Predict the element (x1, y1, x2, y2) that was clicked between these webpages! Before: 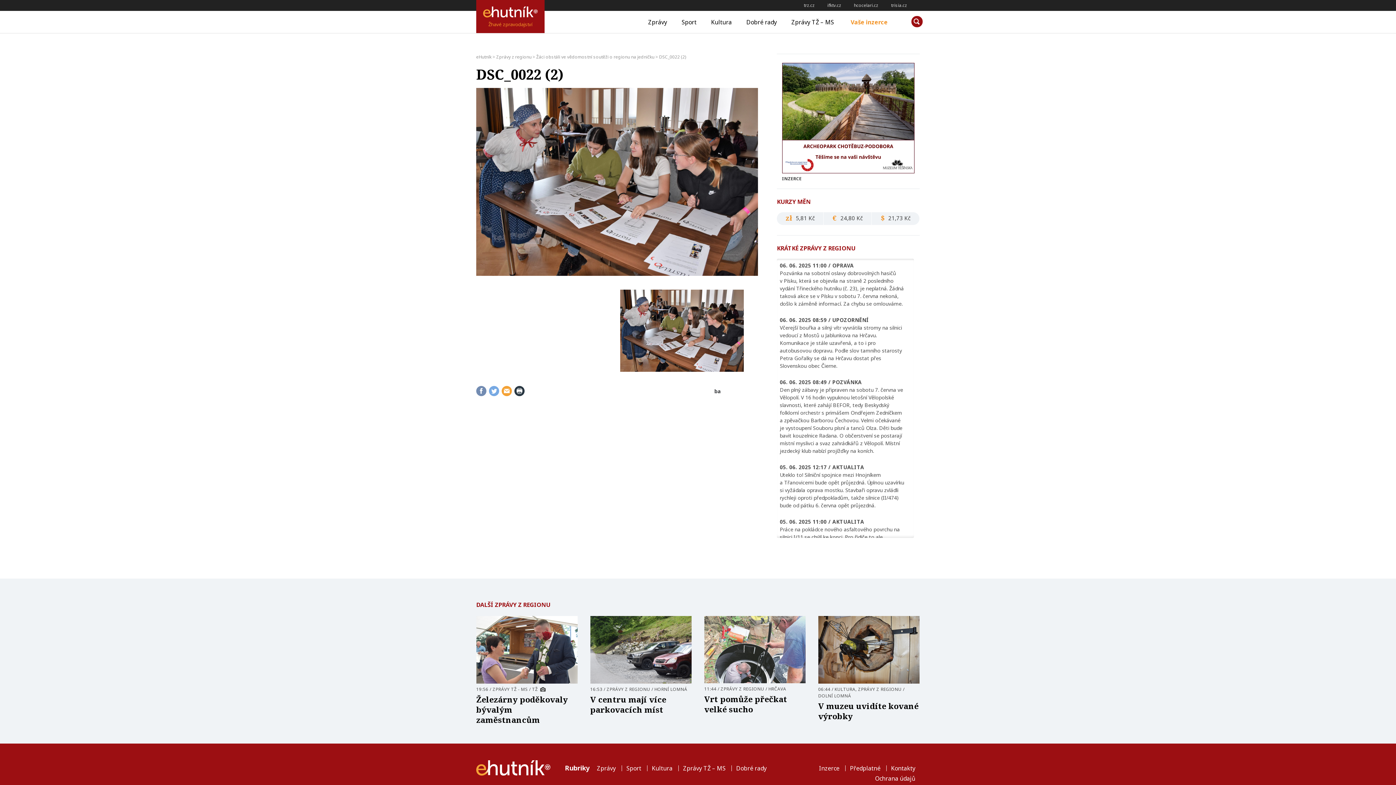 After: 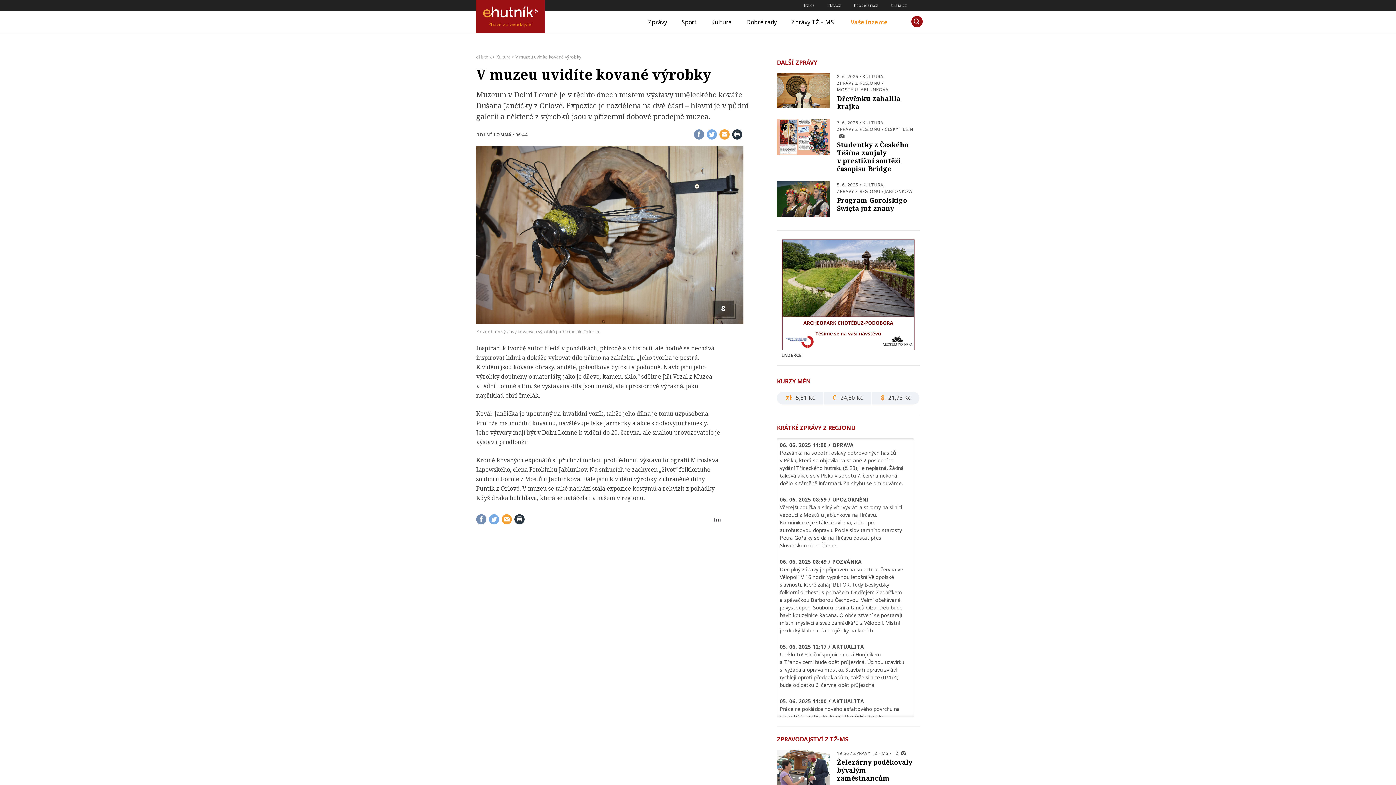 Action: bbox: (818, 616, 919, 686)